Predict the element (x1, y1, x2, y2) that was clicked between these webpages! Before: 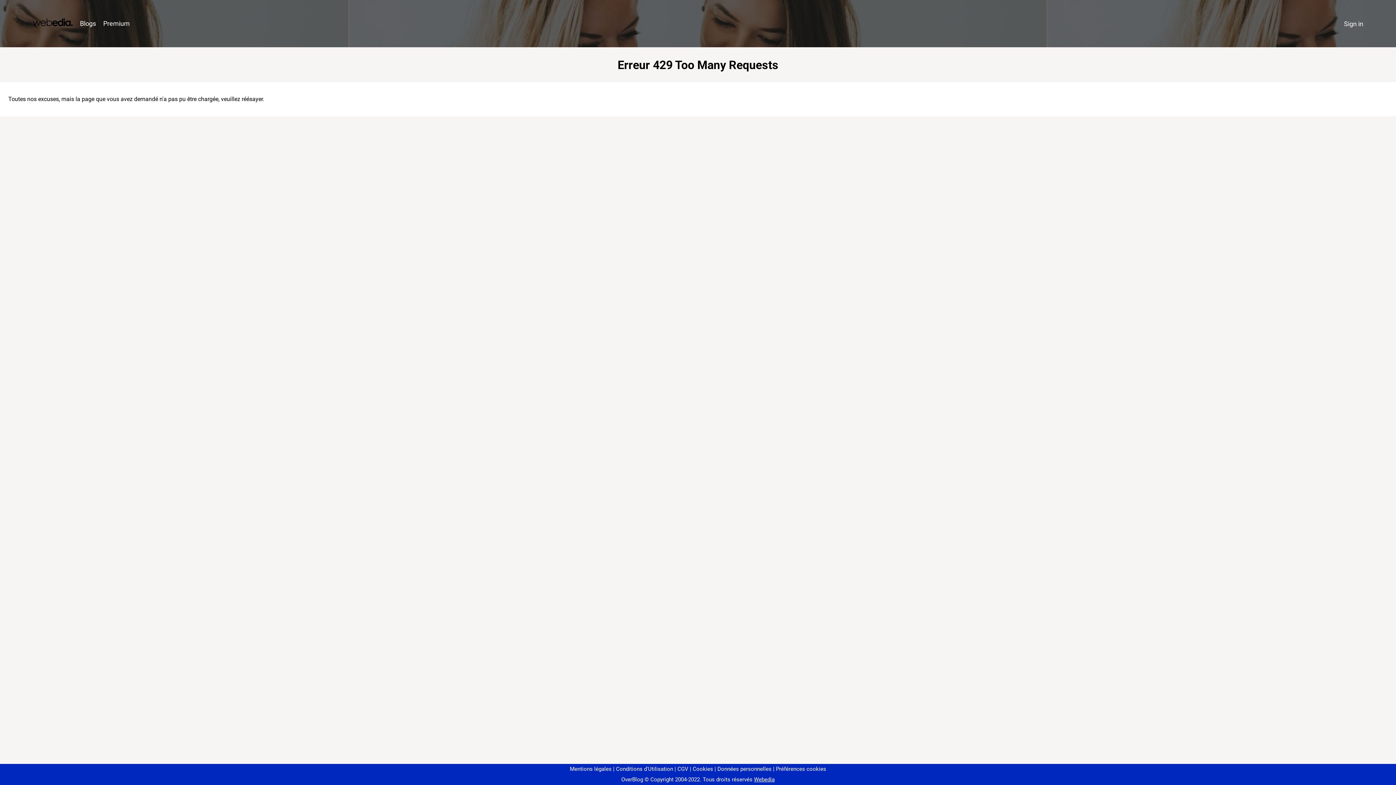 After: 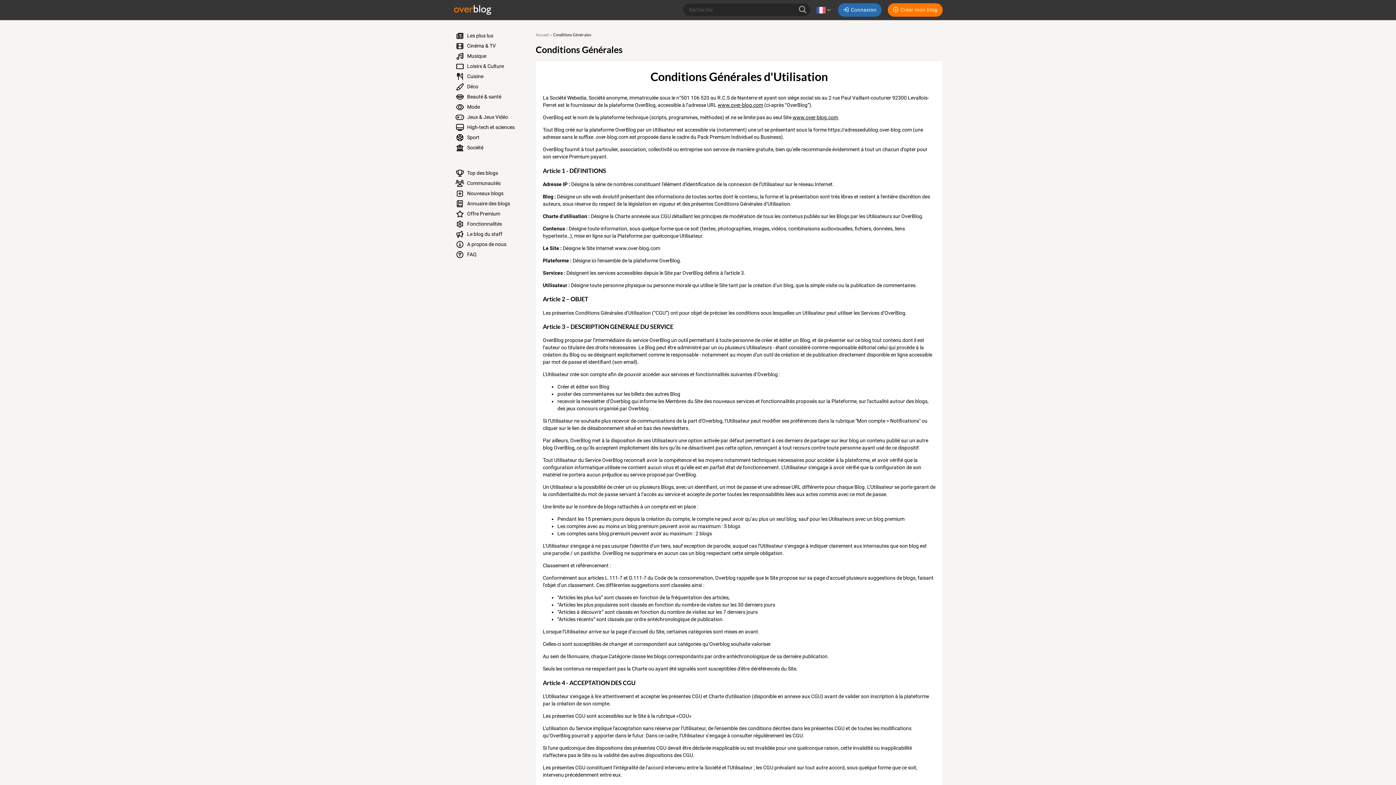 Action: bbox: (613, 766, 673, 772) label: Conditions d'Utilisation